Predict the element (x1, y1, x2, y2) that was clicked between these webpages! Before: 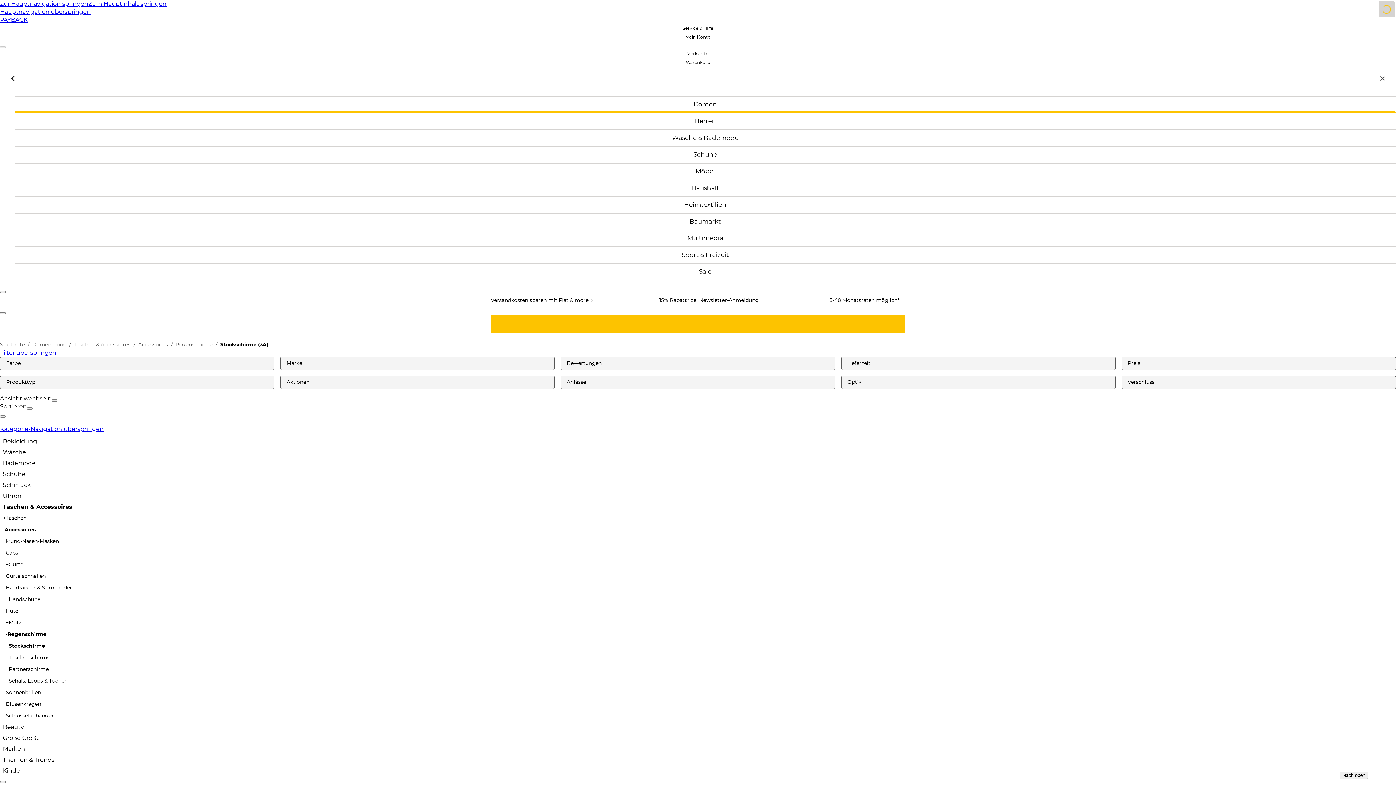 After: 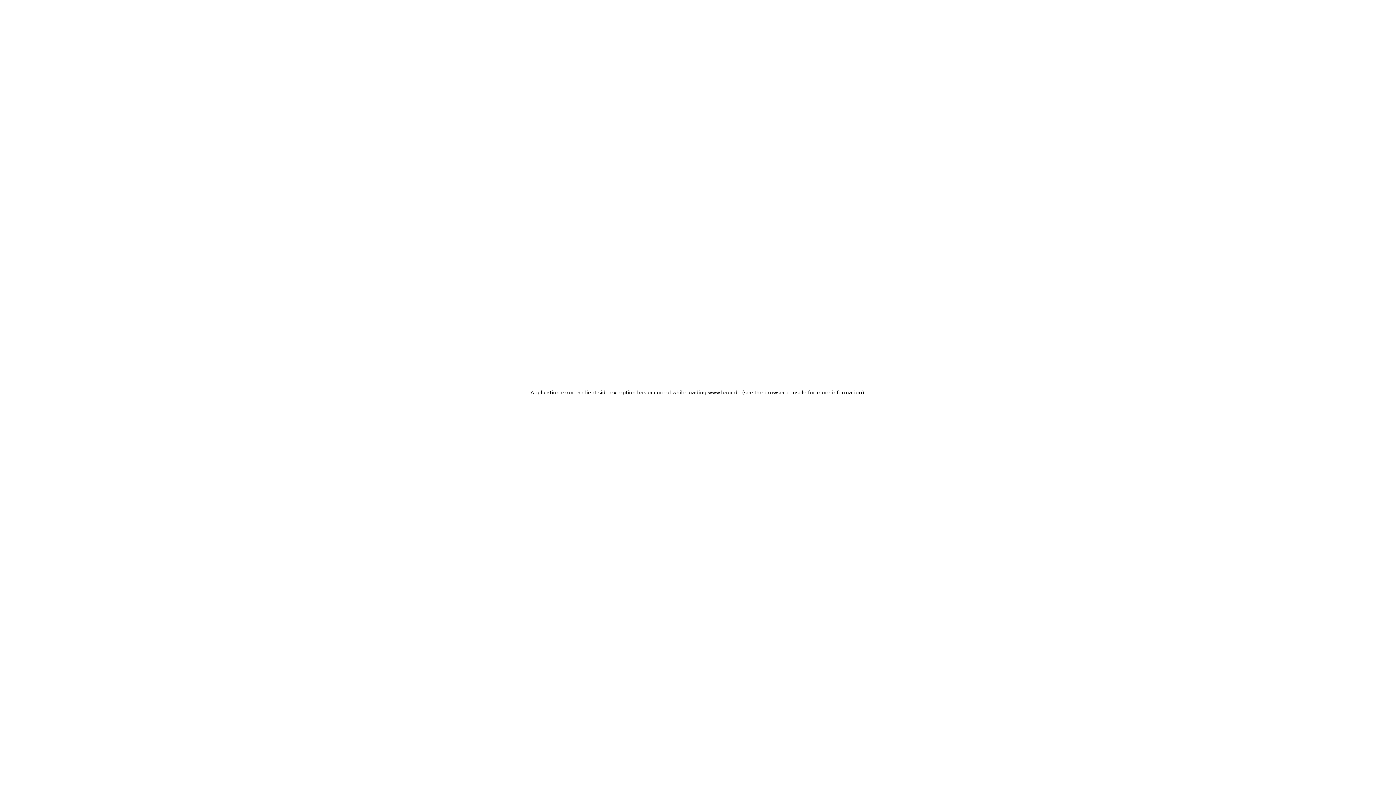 Action: label: Damenmode bbox: (32, 342, 66, 347)